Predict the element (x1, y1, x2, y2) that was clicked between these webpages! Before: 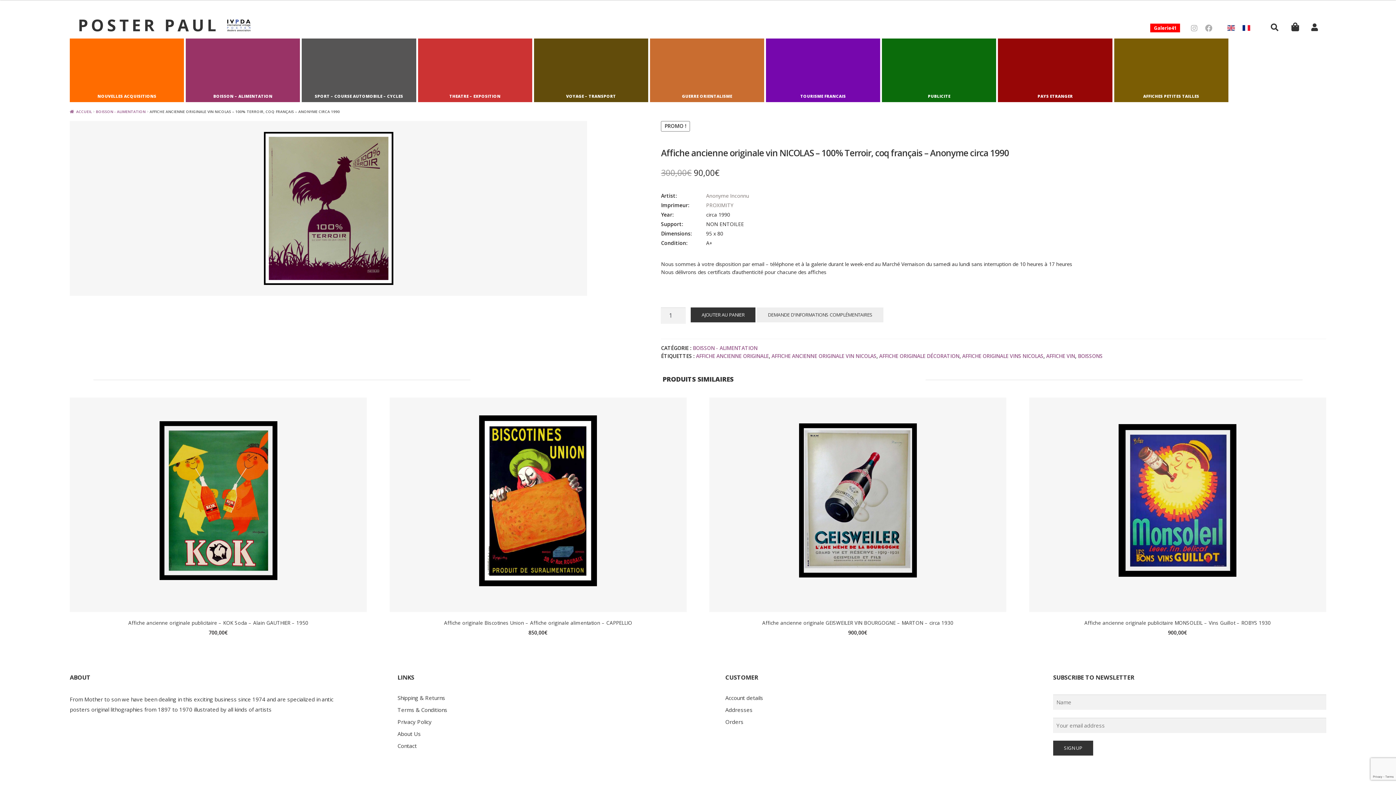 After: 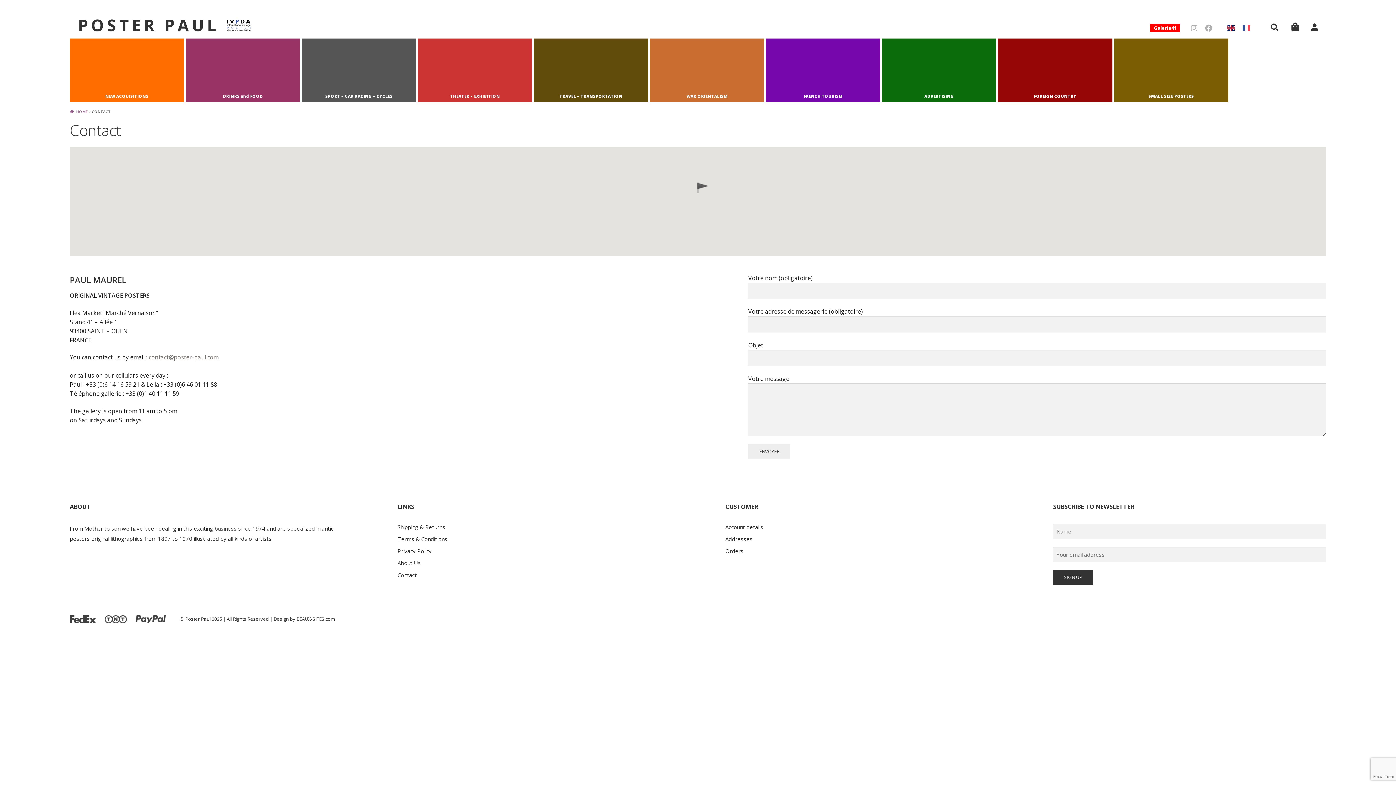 Action: bbox: (397, 742, 416, 749) label: Contact